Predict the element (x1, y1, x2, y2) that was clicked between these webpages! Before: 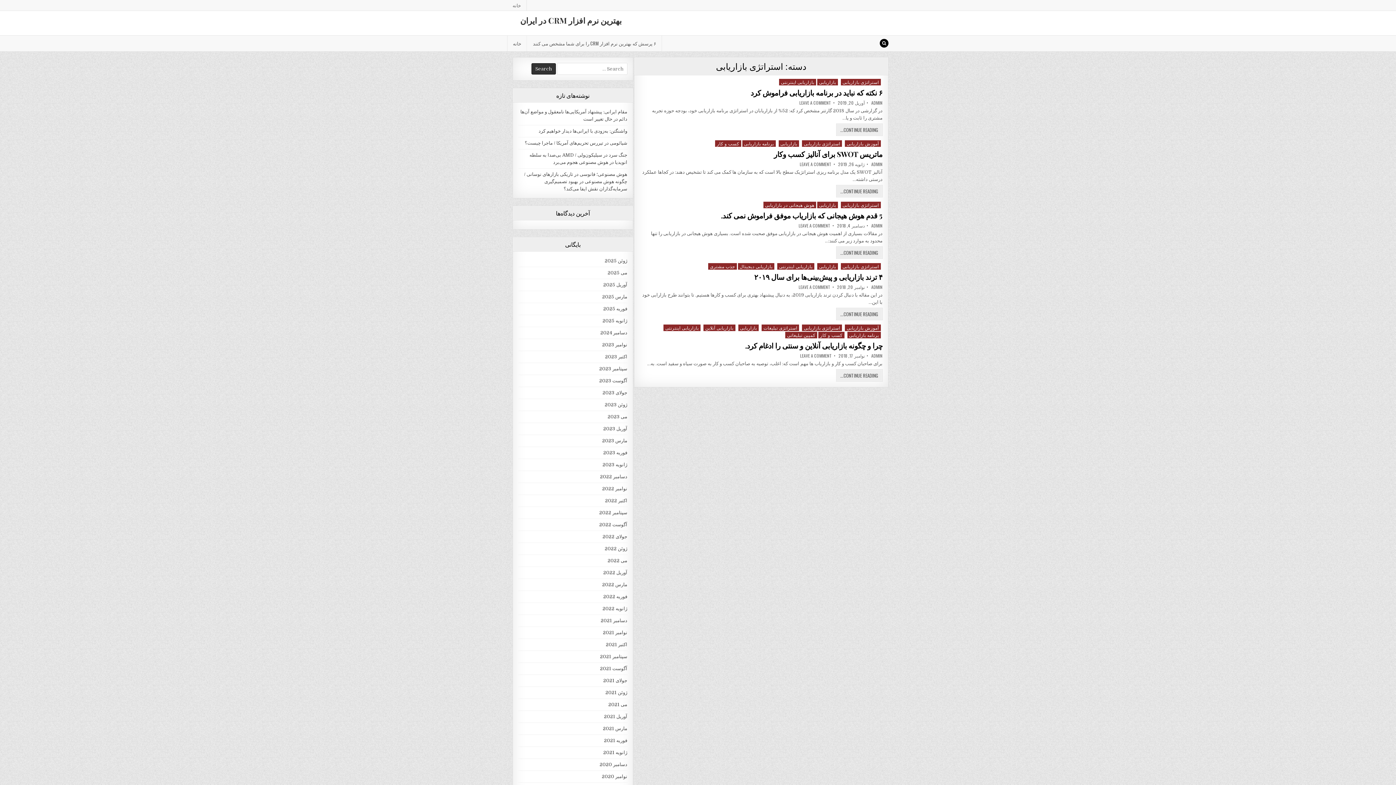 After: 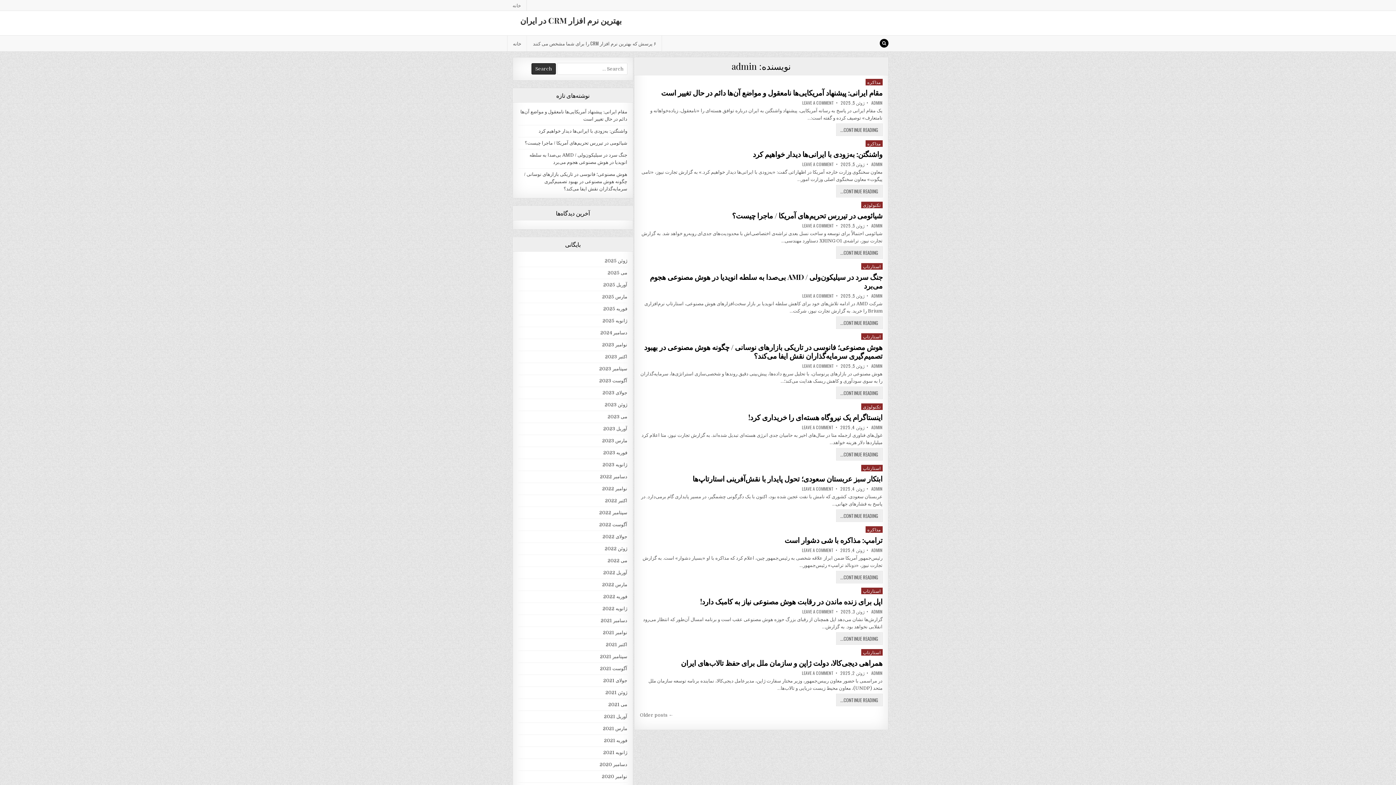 Action: bbox: (871, 162, 882, 166) label: ADMIN